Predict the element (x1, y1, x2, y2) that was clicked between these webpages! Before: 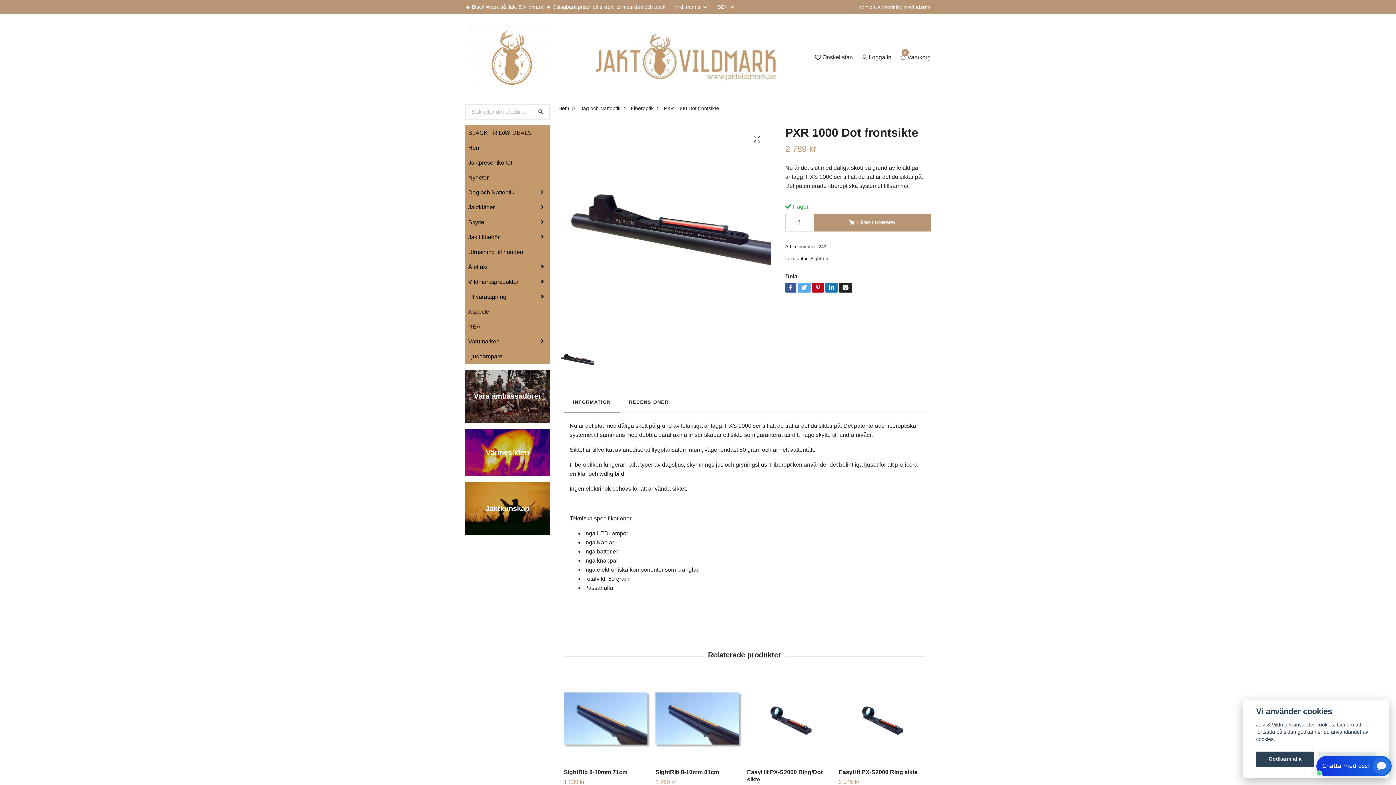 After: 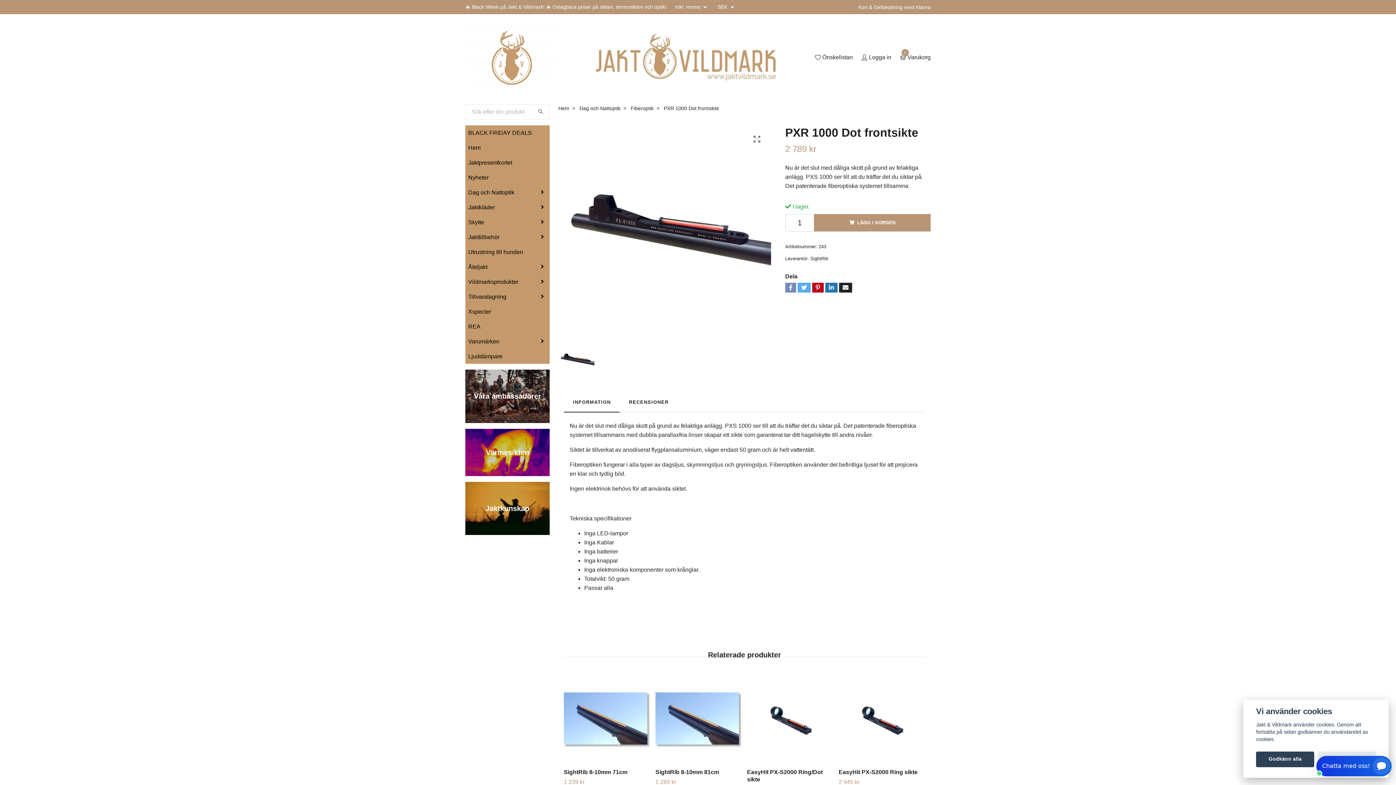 Action: bbox: (785, 282, 796, 292)